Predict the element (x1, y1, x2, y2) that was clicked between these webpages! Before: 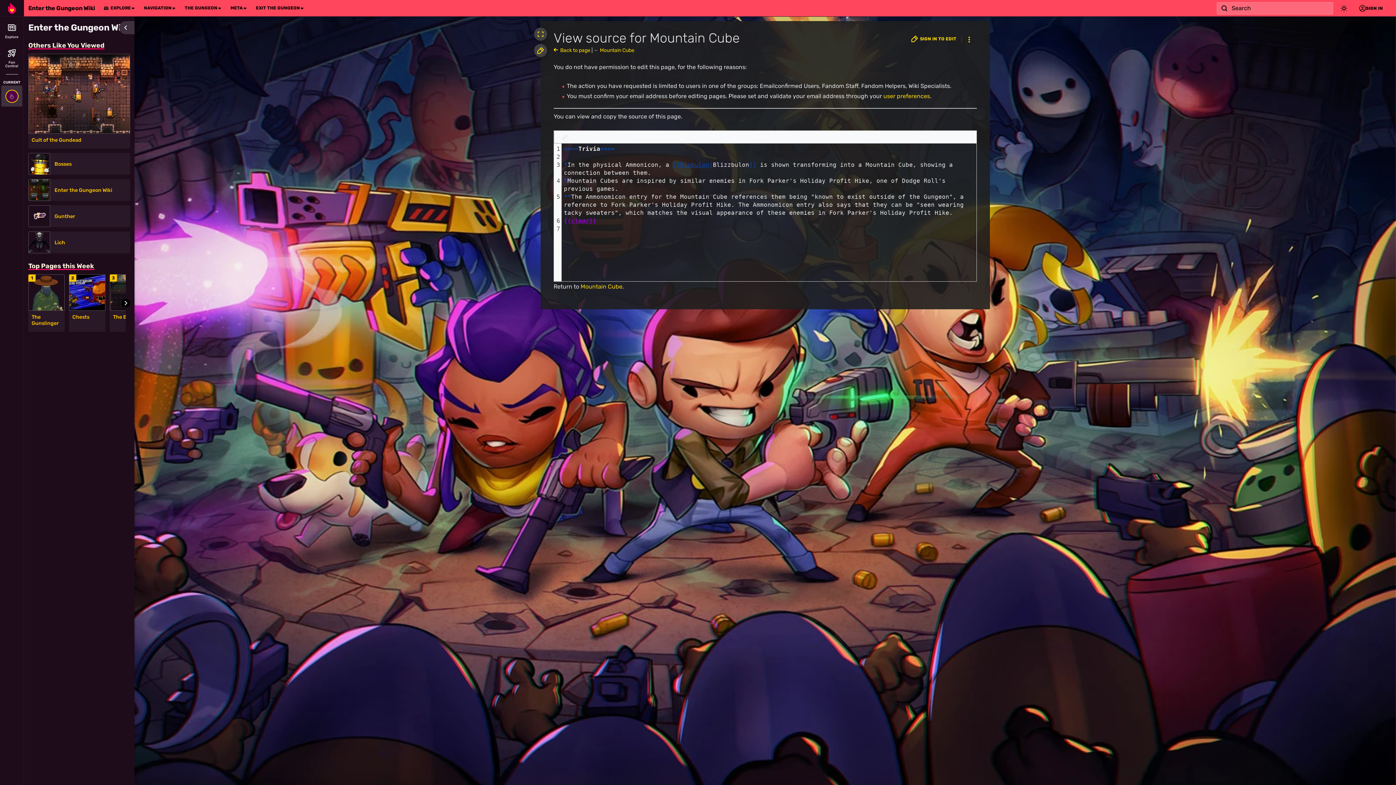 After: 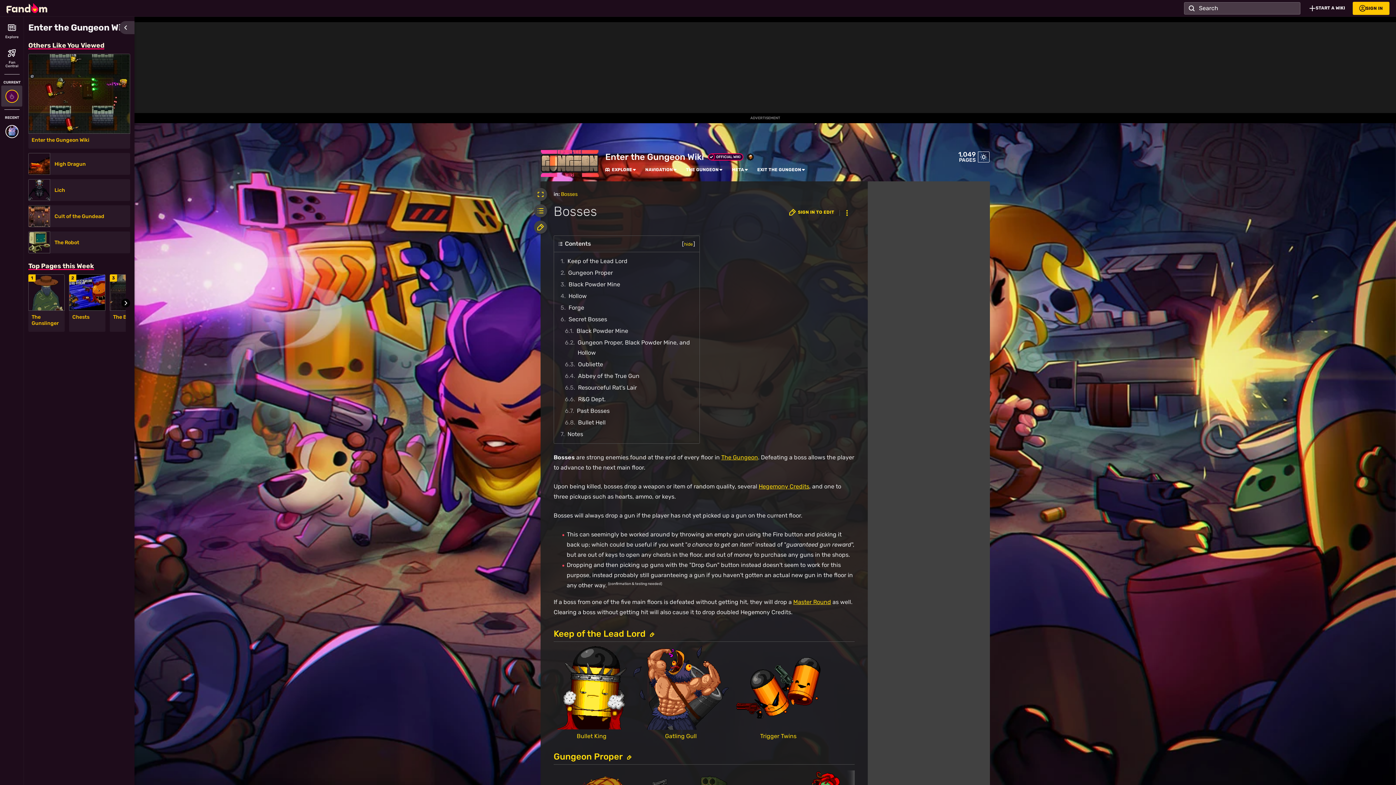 Action: bbox: (28, 73, 50, 95)